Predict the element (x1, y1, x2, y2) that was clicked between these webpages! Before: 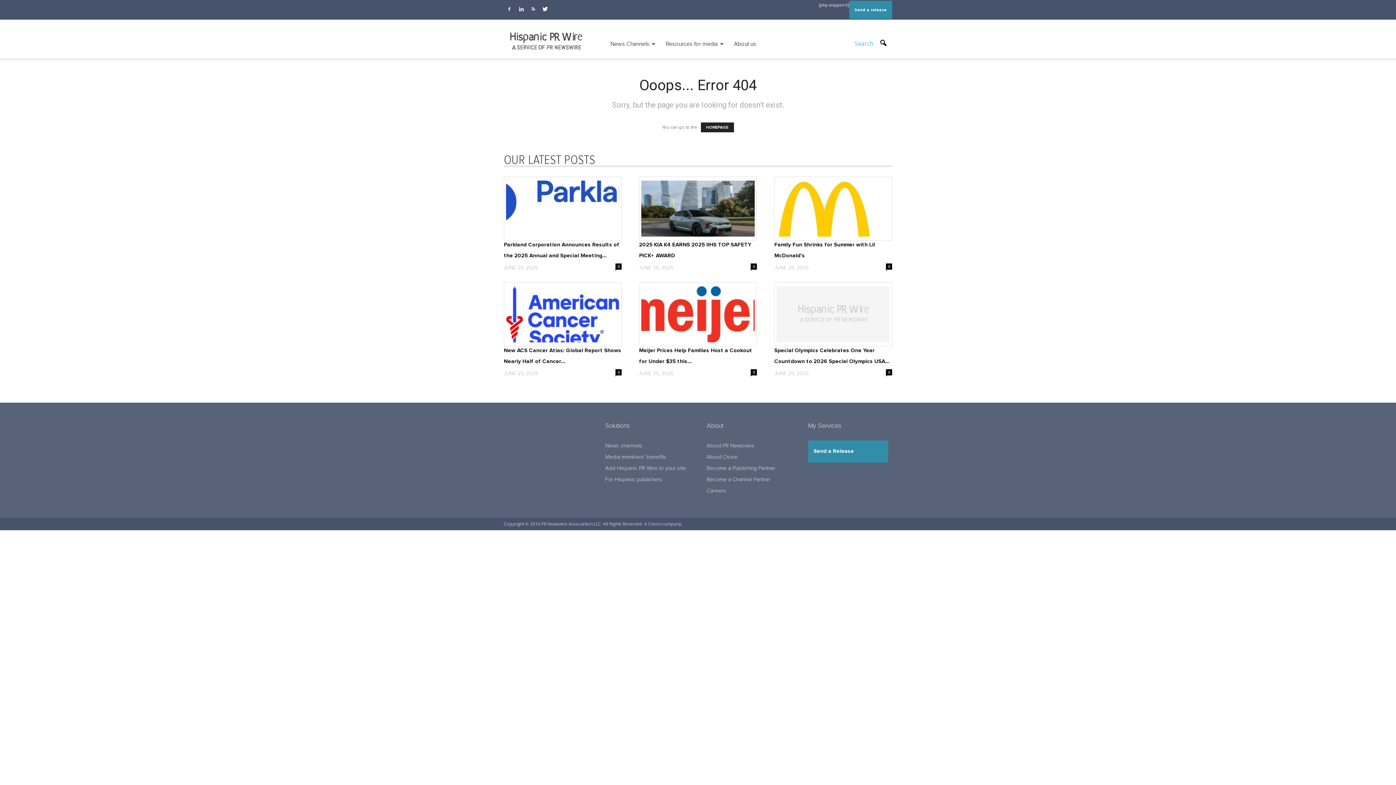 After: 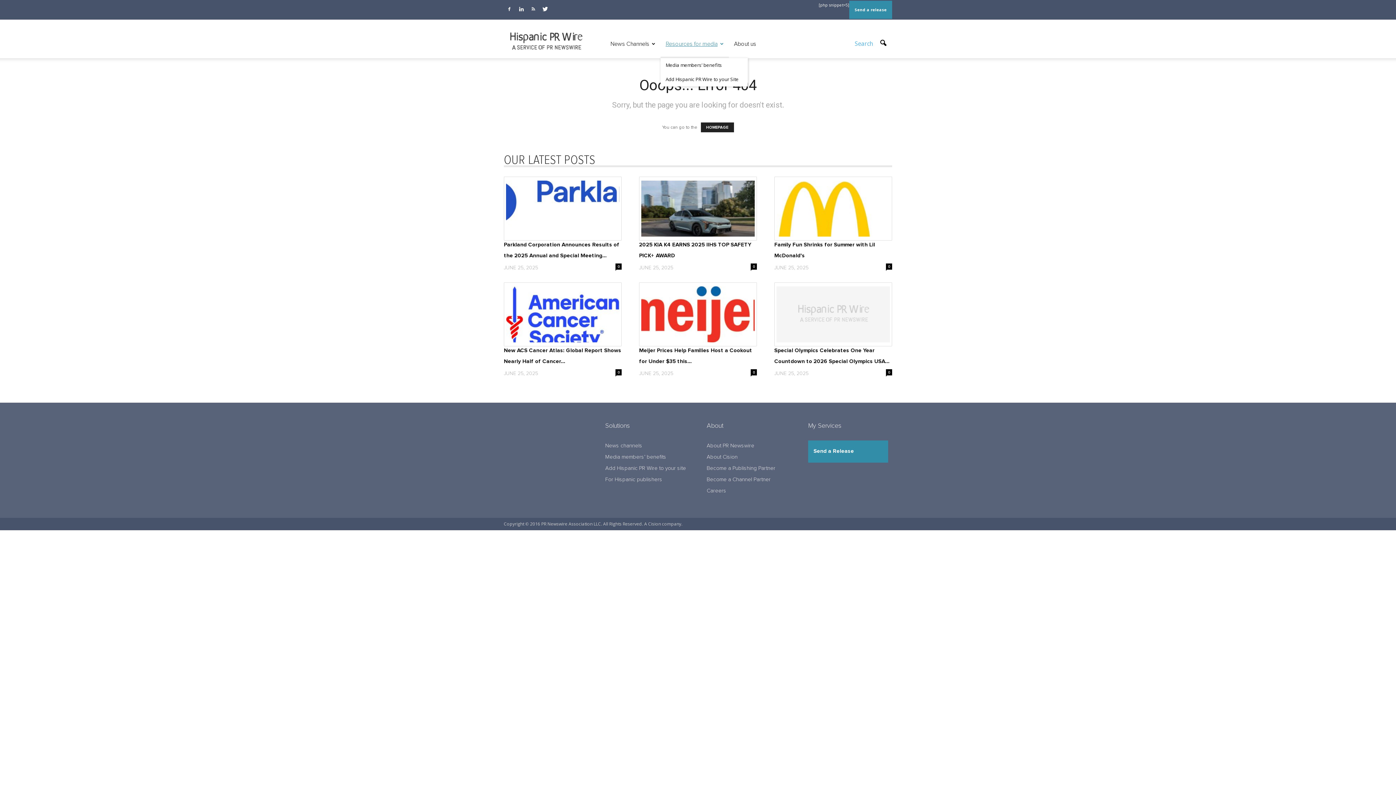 Action: bbox: (660, 29, 729, 58) label: Resources for media